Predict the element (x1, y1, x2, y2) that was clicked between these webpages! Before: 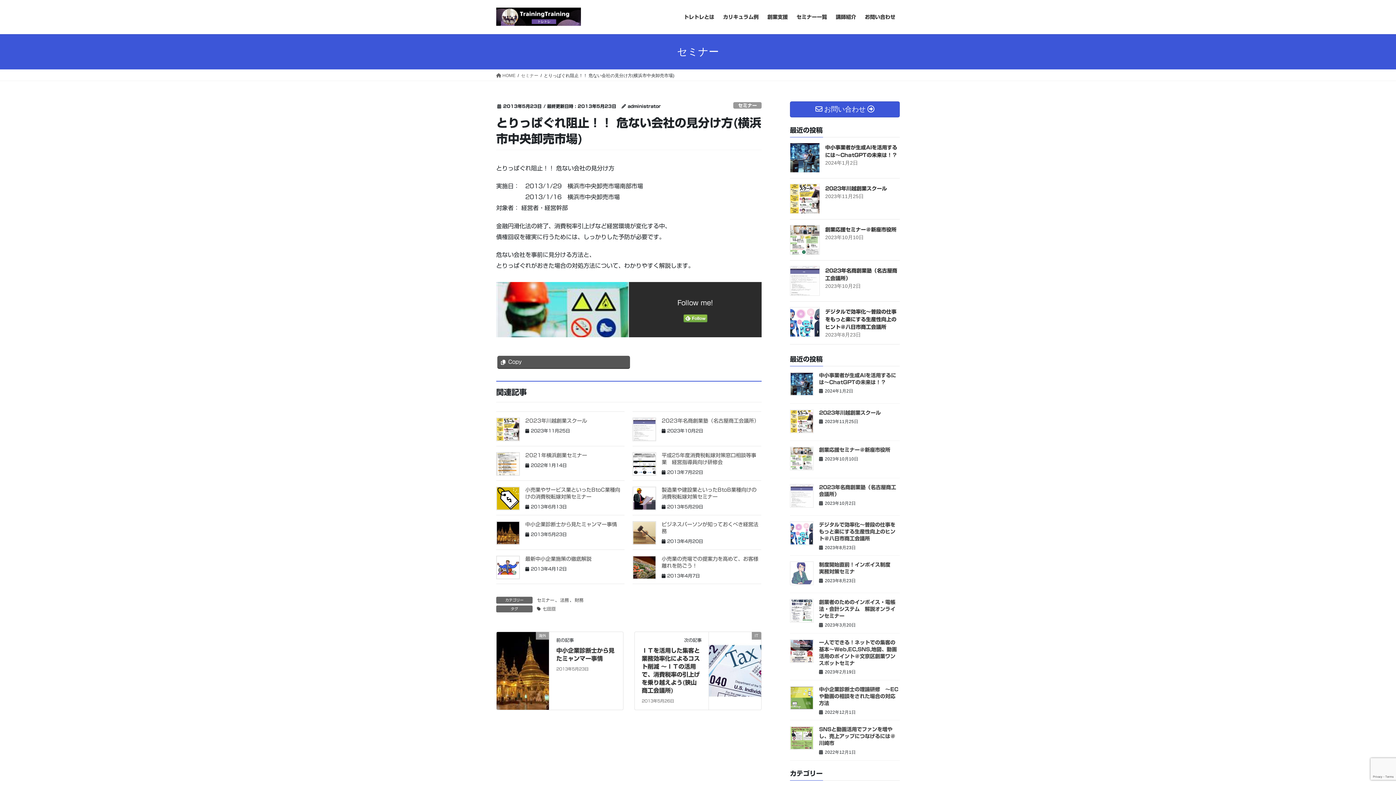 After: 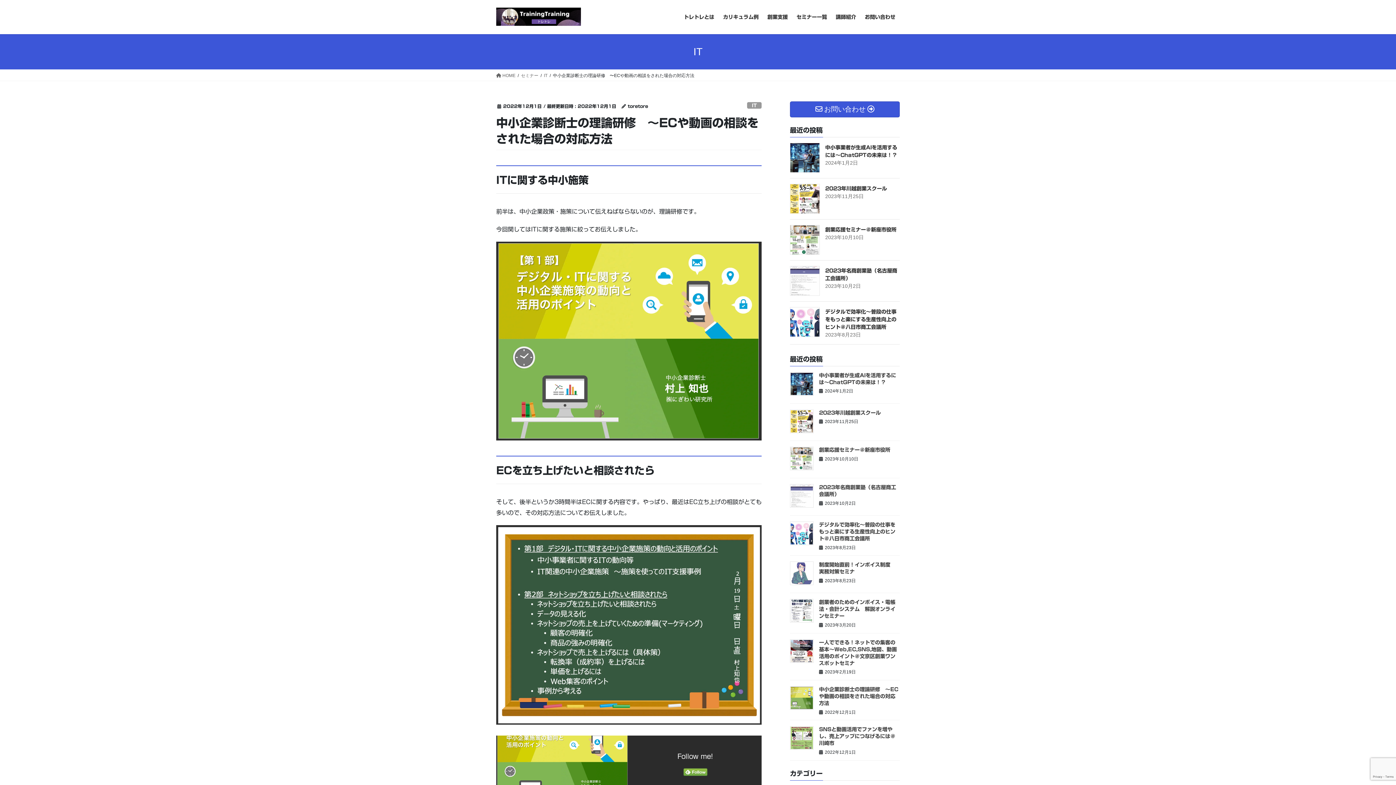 Action: label: 中小企業診断士の理論研修　〜ECや動画の相談をされた場合の対応方法 bbox: (819, 687, 898, 706)